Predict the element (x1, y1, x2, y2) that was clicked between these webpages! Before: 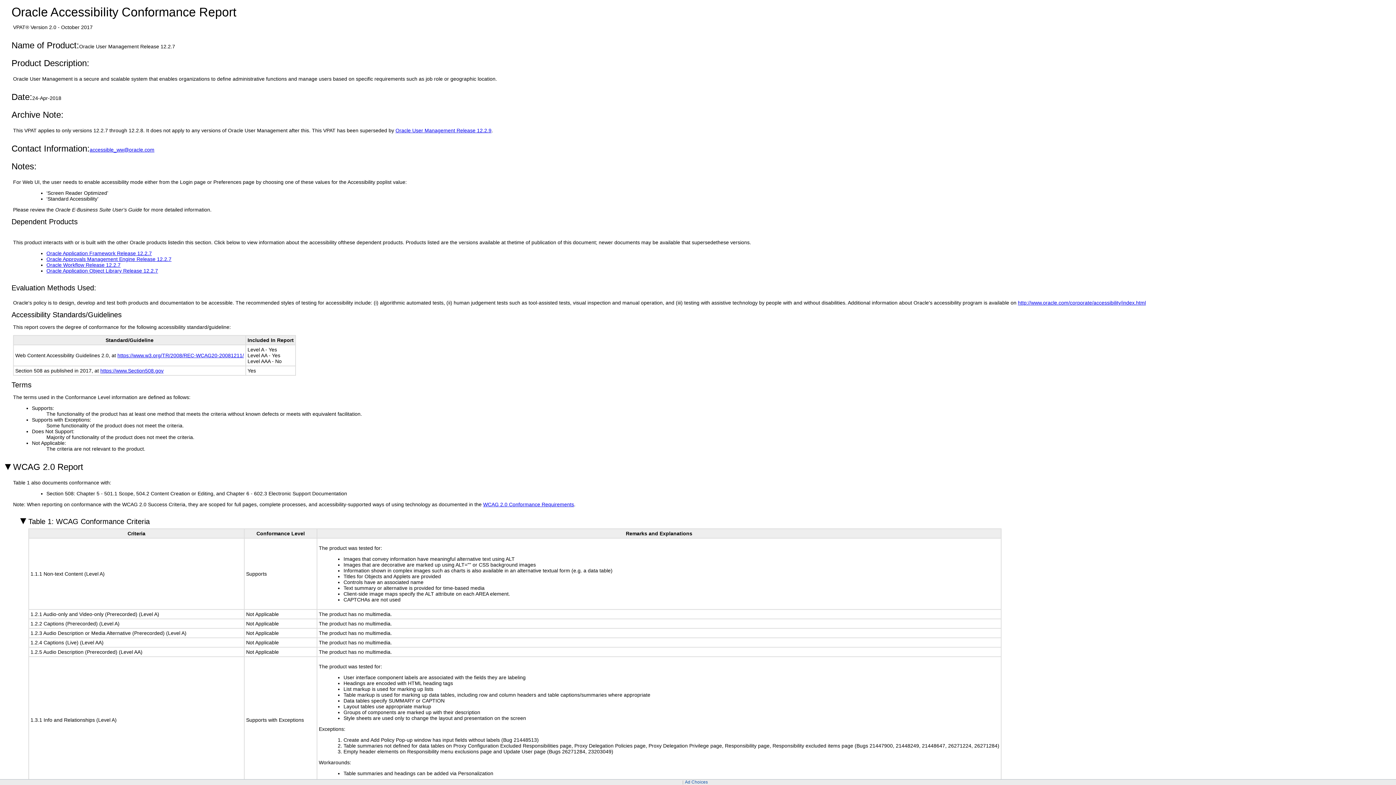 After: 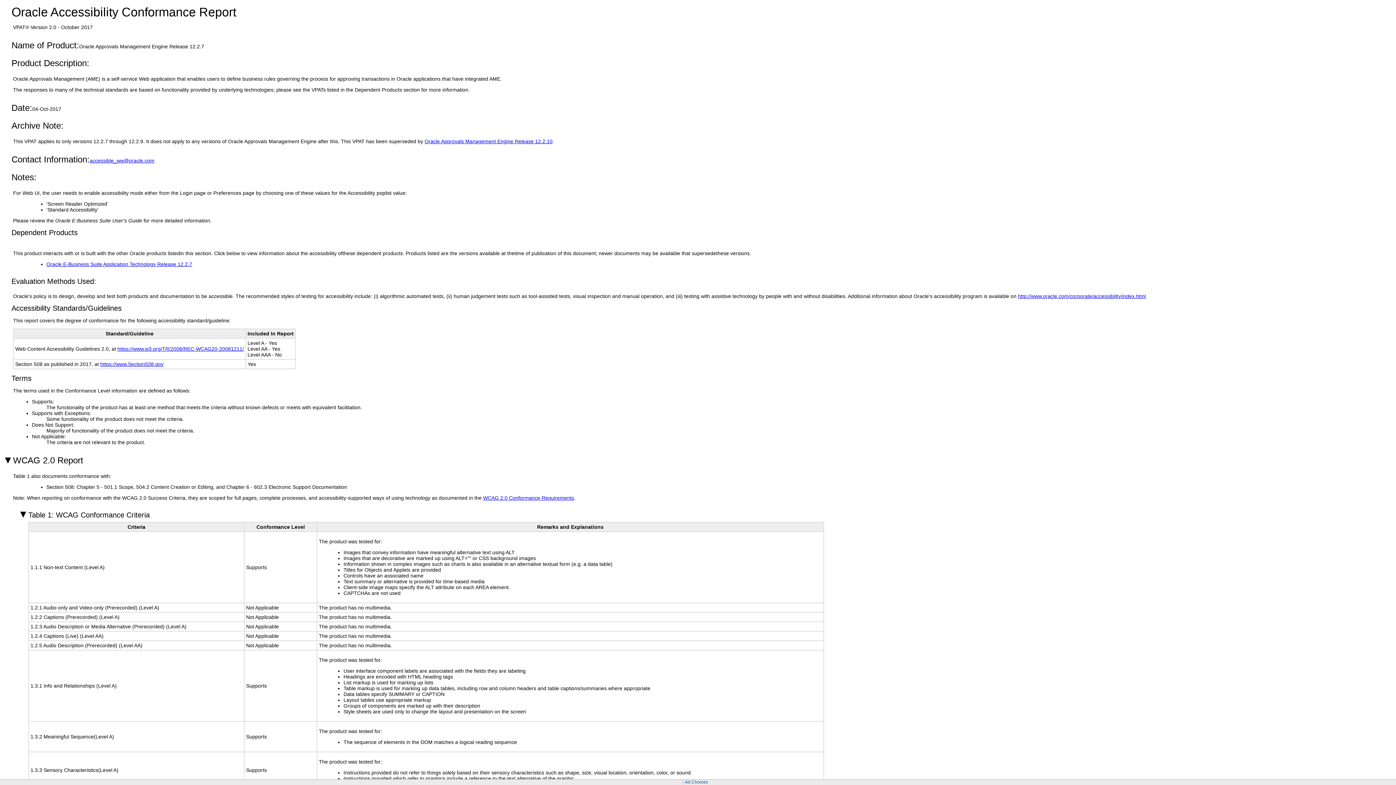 Action: bbox: (46, 256, 171, 262) label: Oracle Approvals Management Engine Release 12.2.7